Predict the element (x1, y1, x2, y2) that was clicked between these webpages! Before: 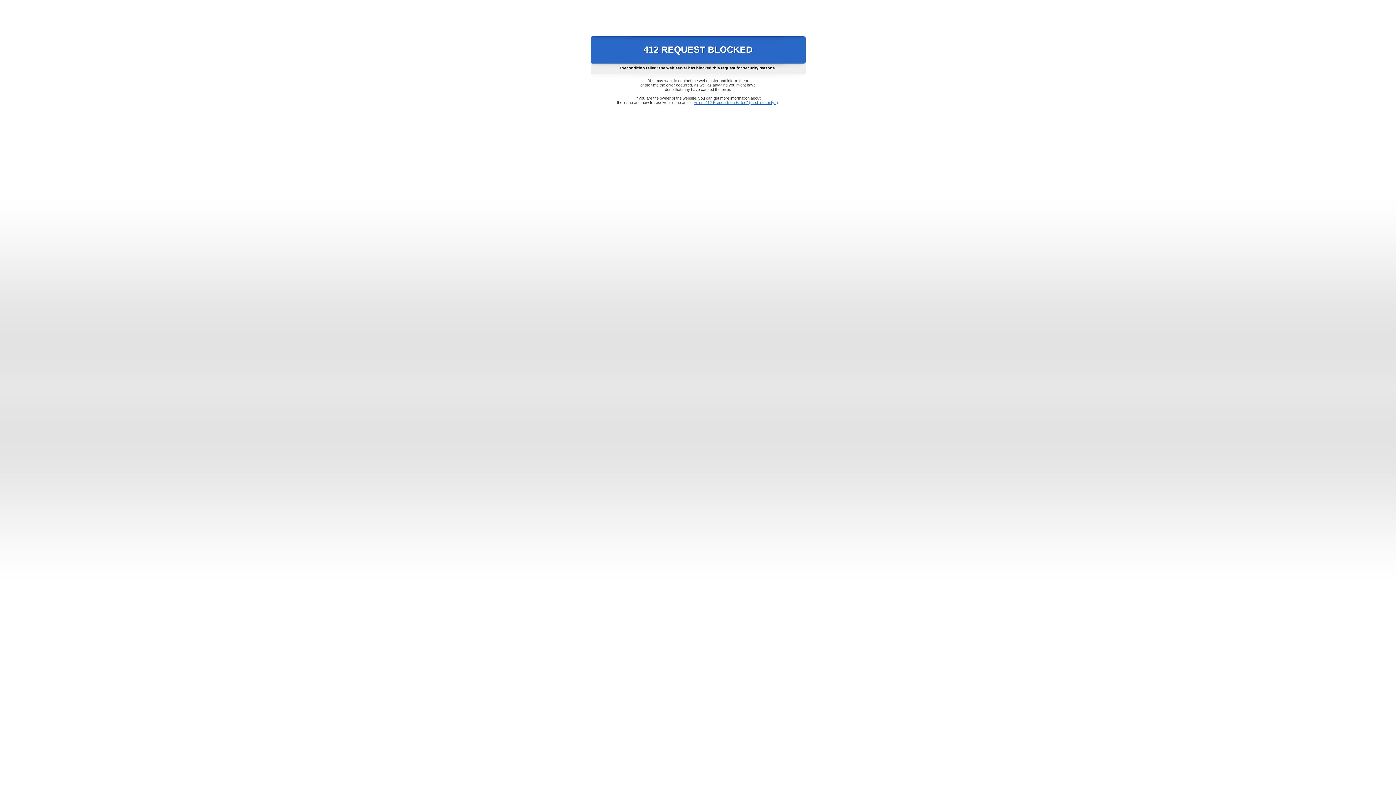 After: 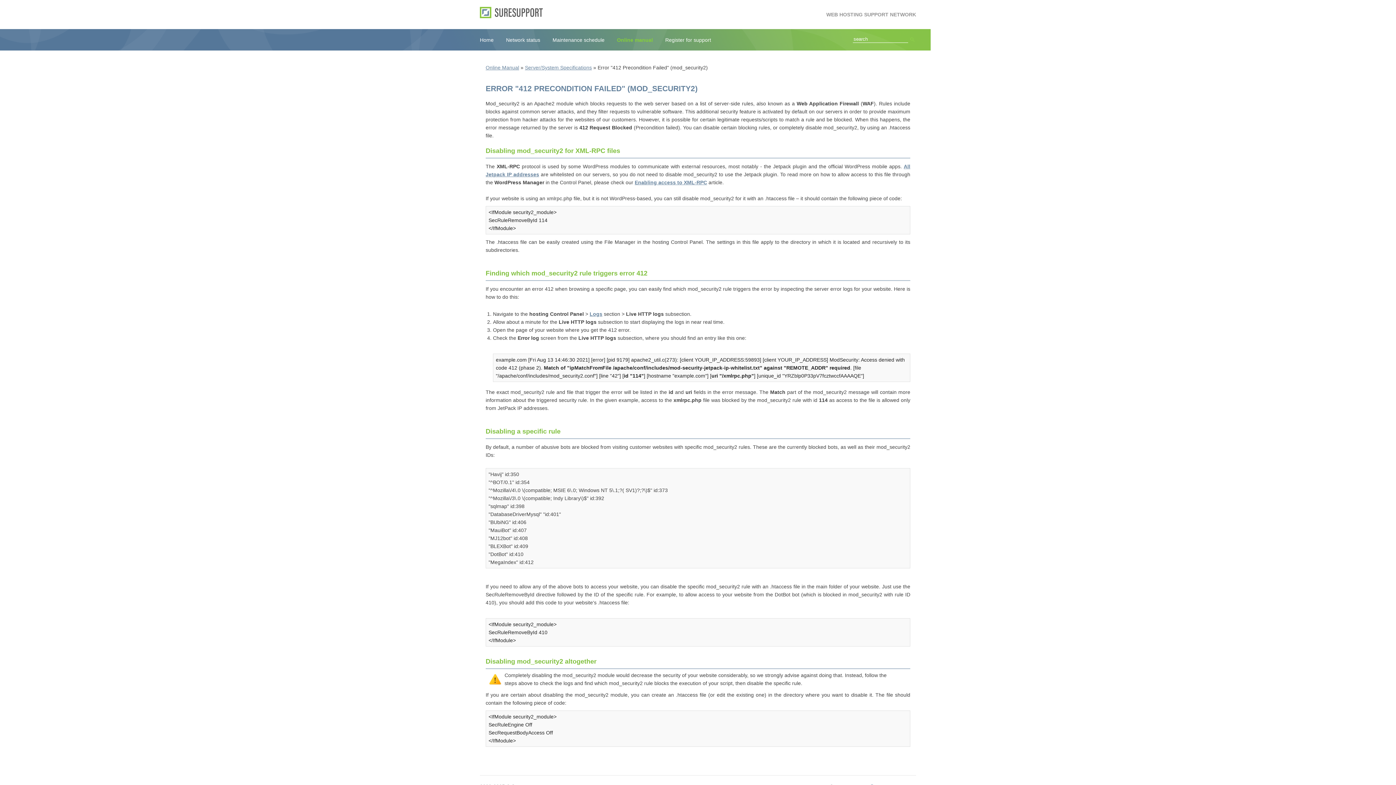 Action: label: Error "412 Precondition Failed" (mod_security2) bbox: (693, 100, 778, 104)